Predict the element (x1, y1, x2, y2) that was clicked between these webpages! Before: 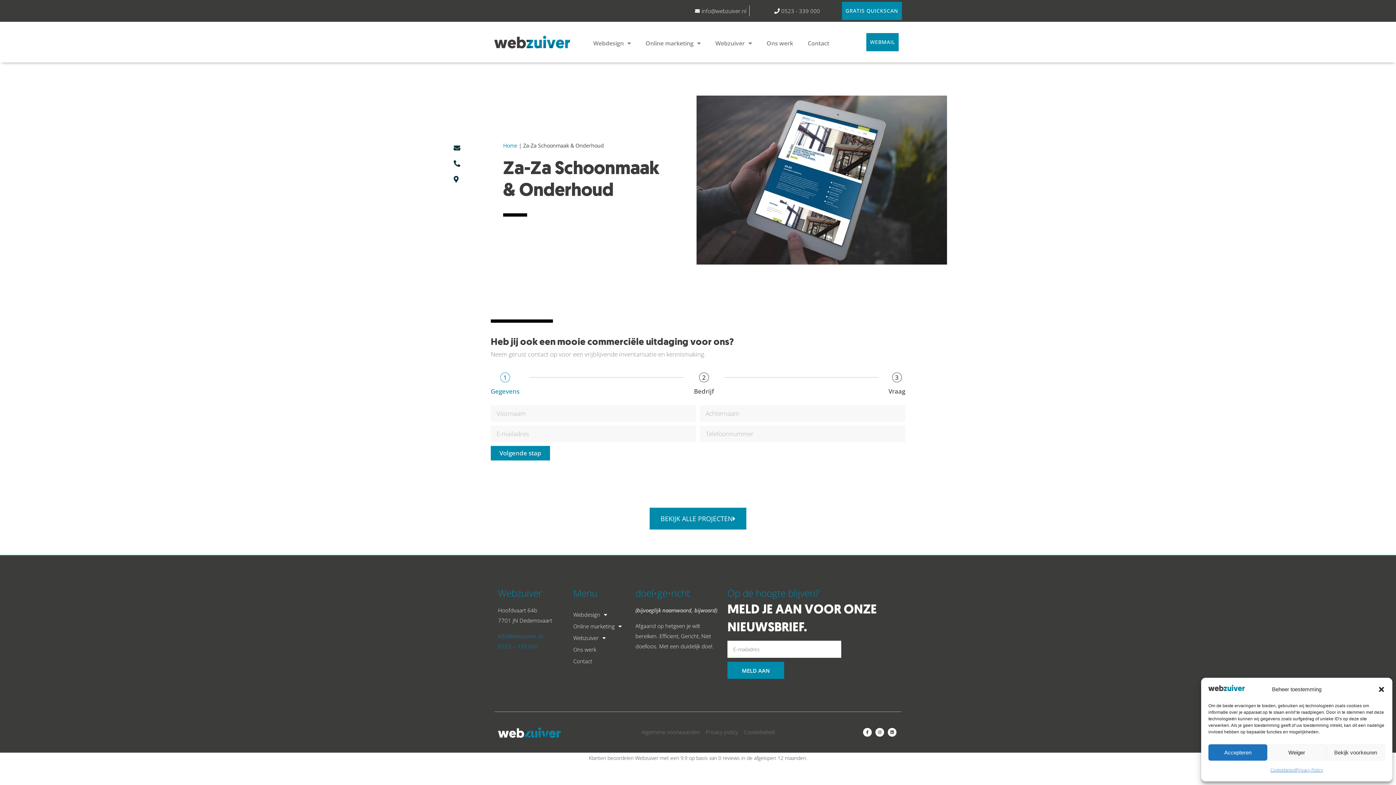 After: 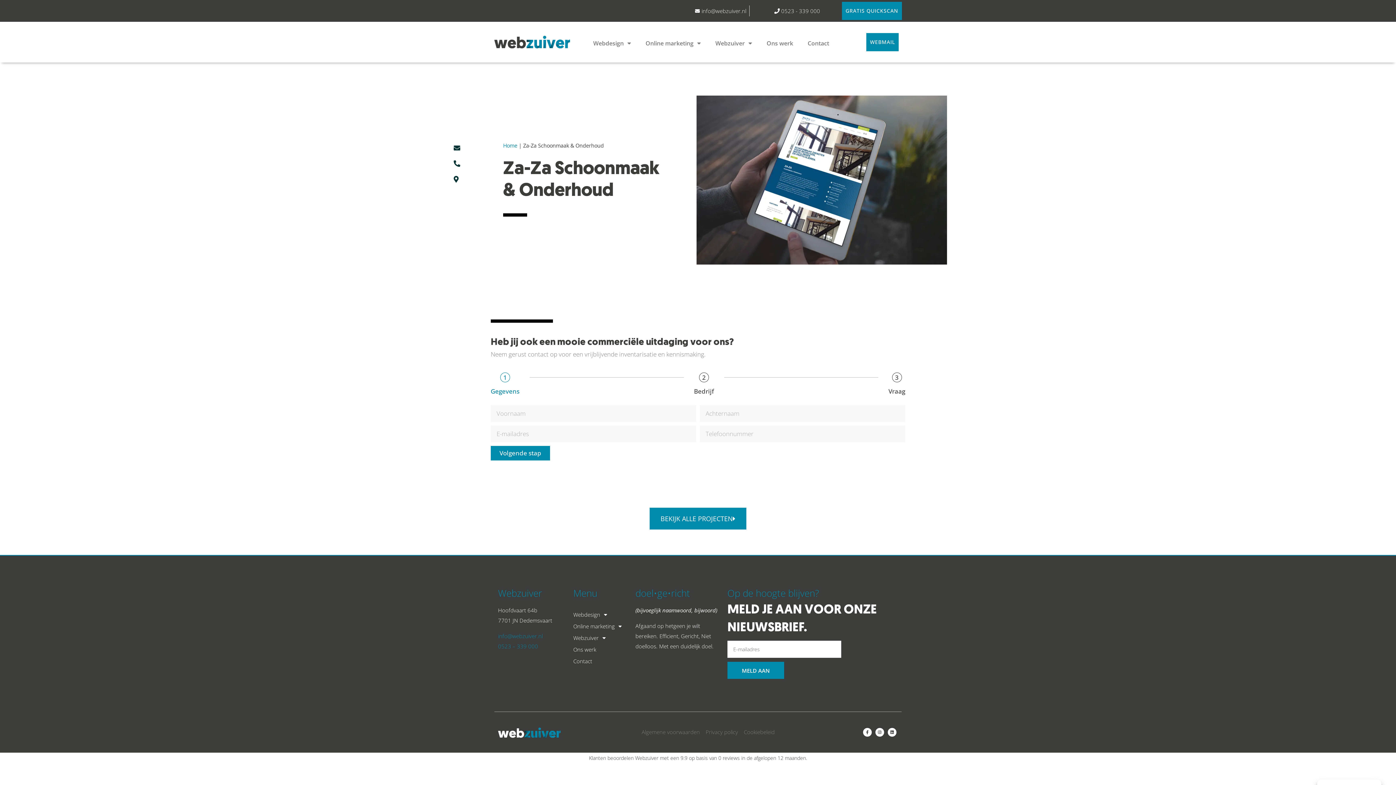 Action: label: Weiger bbox: (1267, 744, 1326, 761)